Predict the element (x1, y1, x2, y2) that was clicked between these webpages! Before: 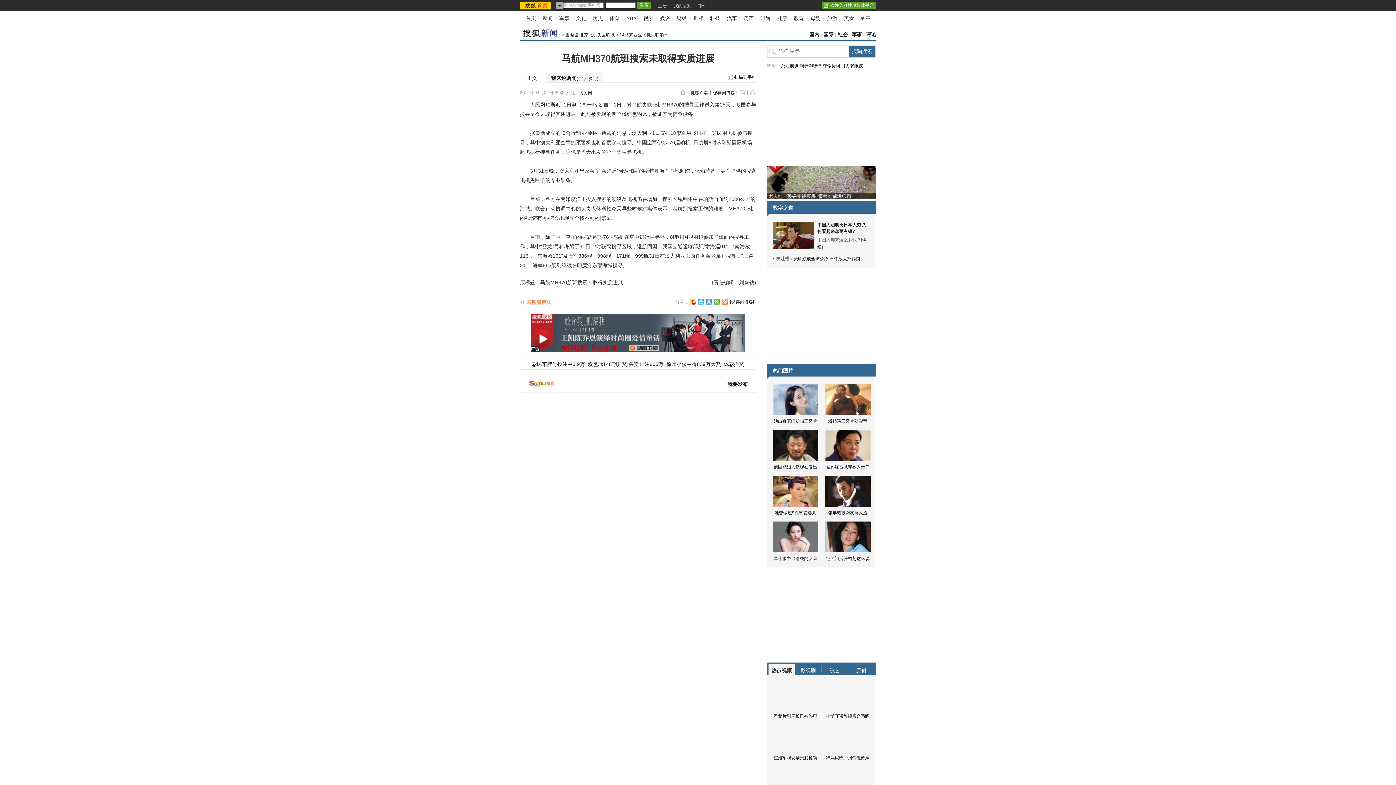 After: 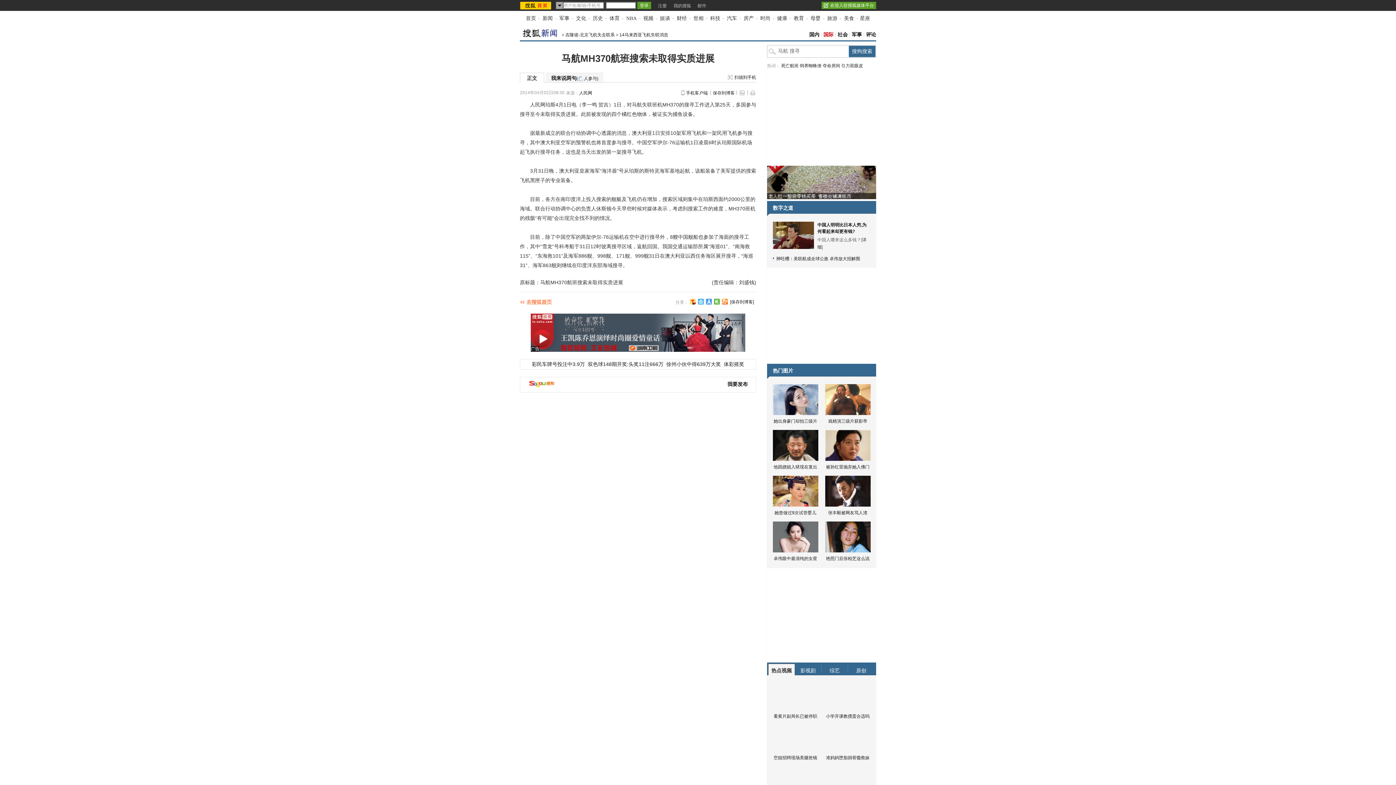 Action: bbox: (823, 32, 833, 37) label: 国际